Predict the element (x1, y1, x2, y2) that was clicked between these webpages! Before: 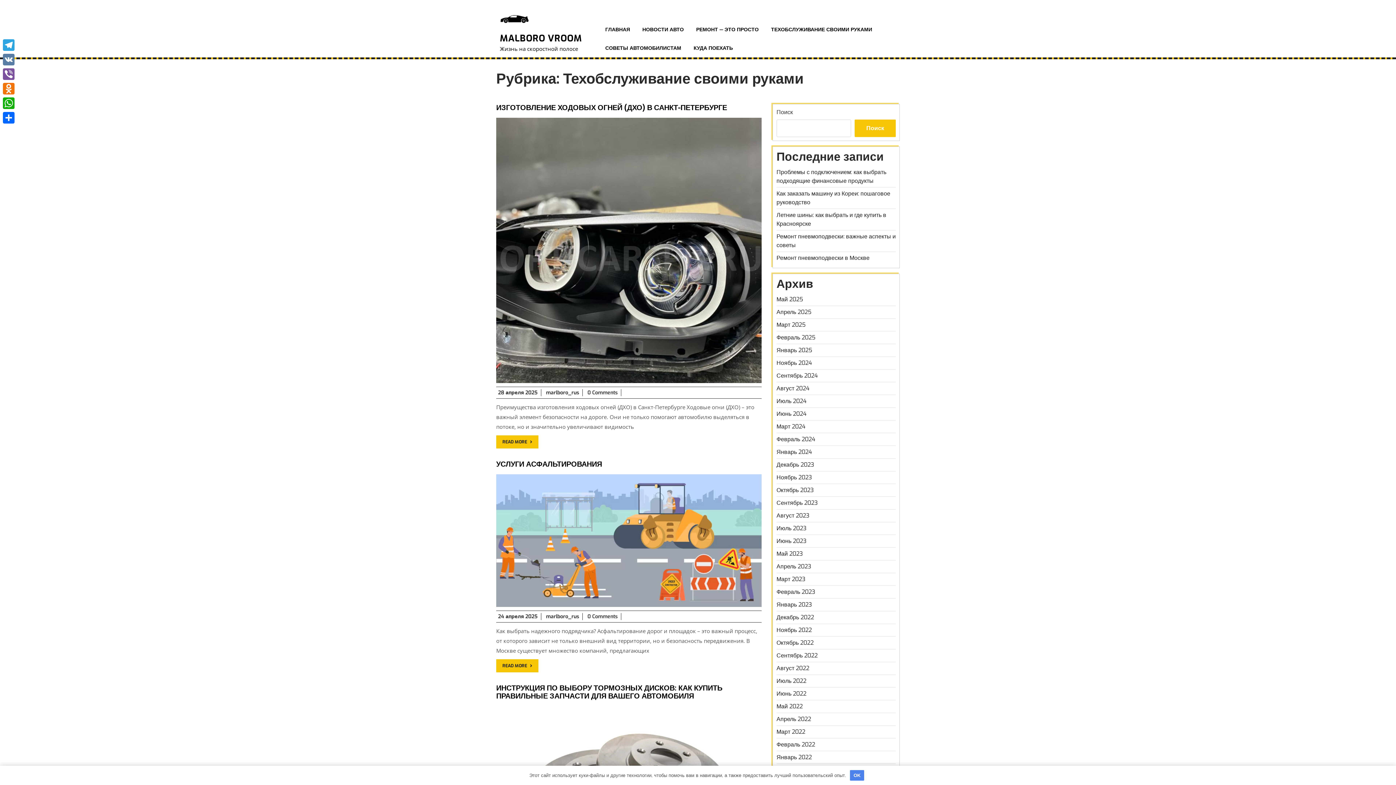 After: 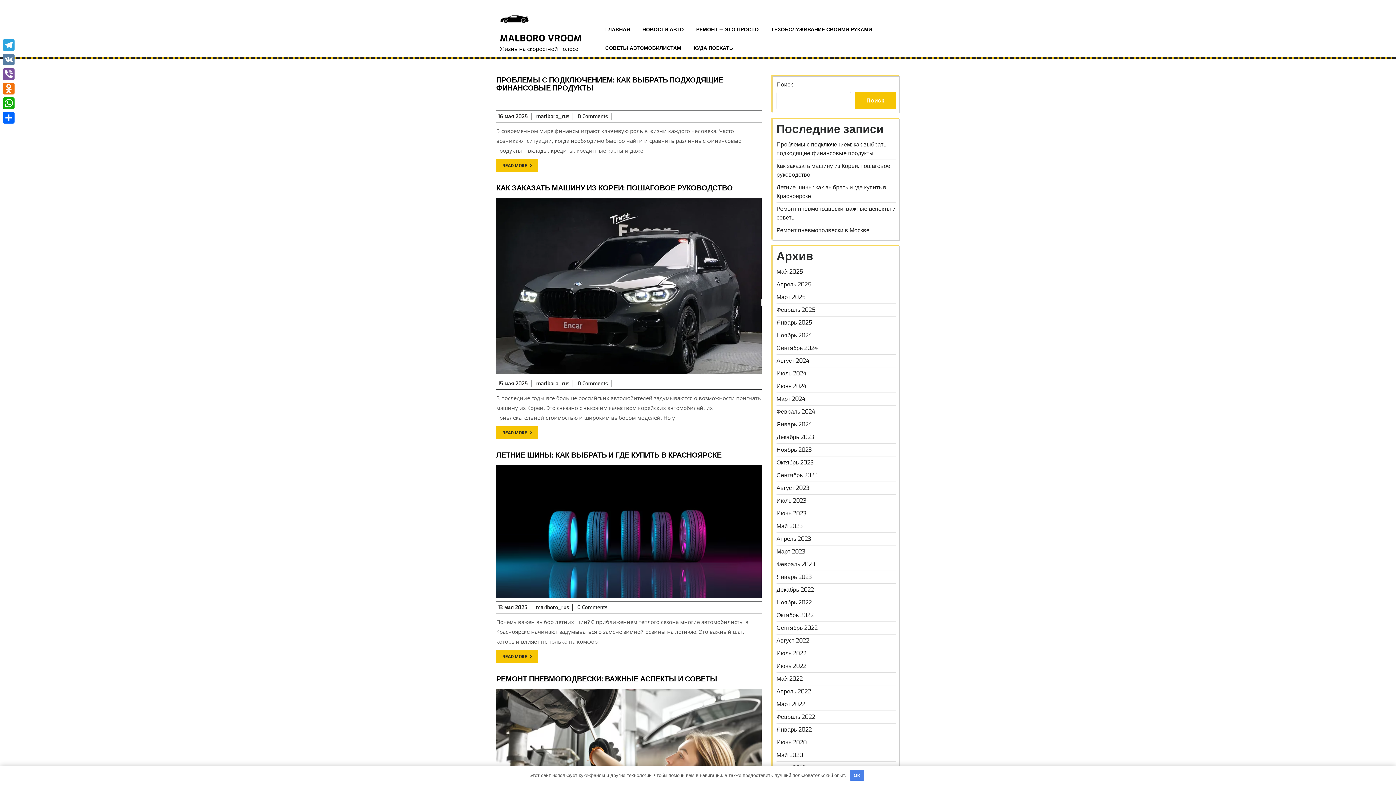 Action: label: 28 апреля 2025
28 апреля 2025 bbox: (498, 389, 544, 396)